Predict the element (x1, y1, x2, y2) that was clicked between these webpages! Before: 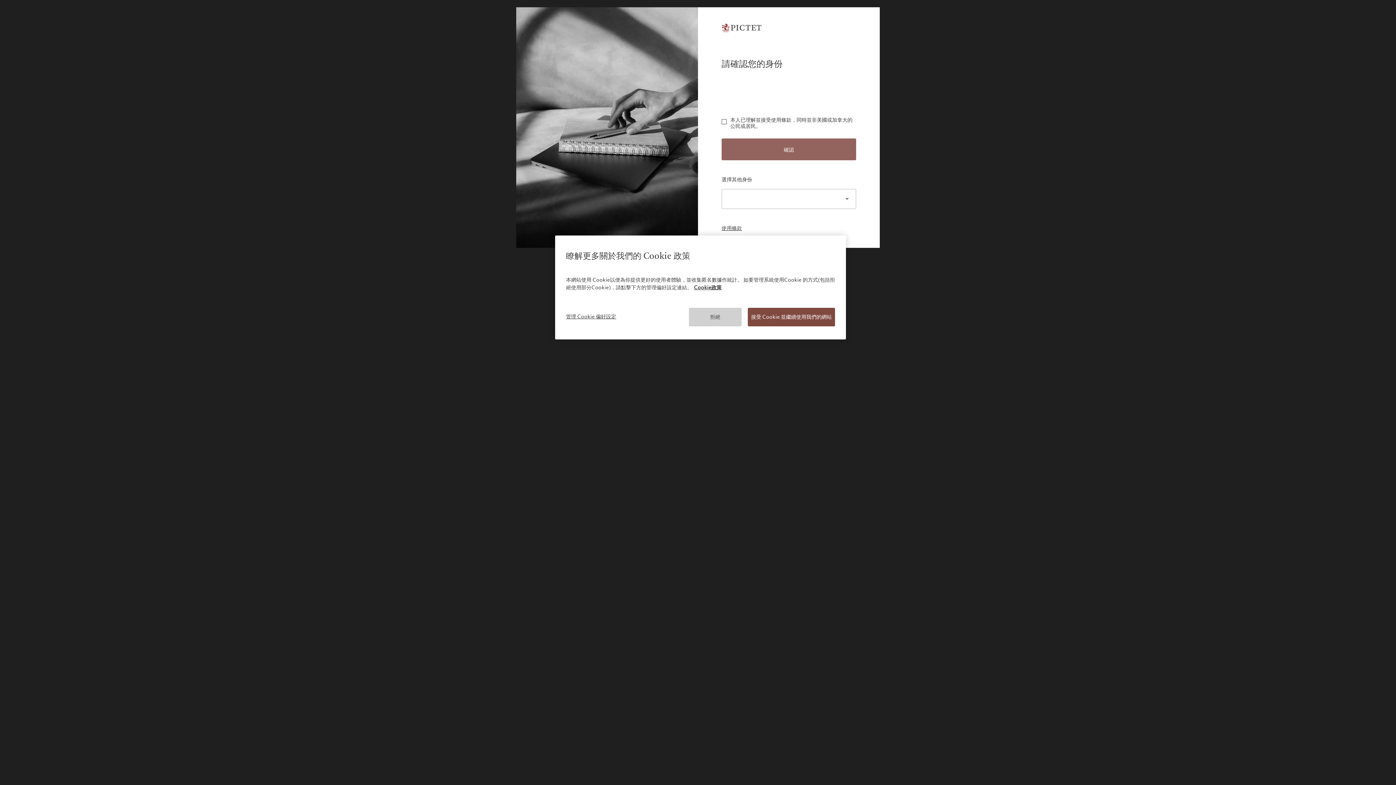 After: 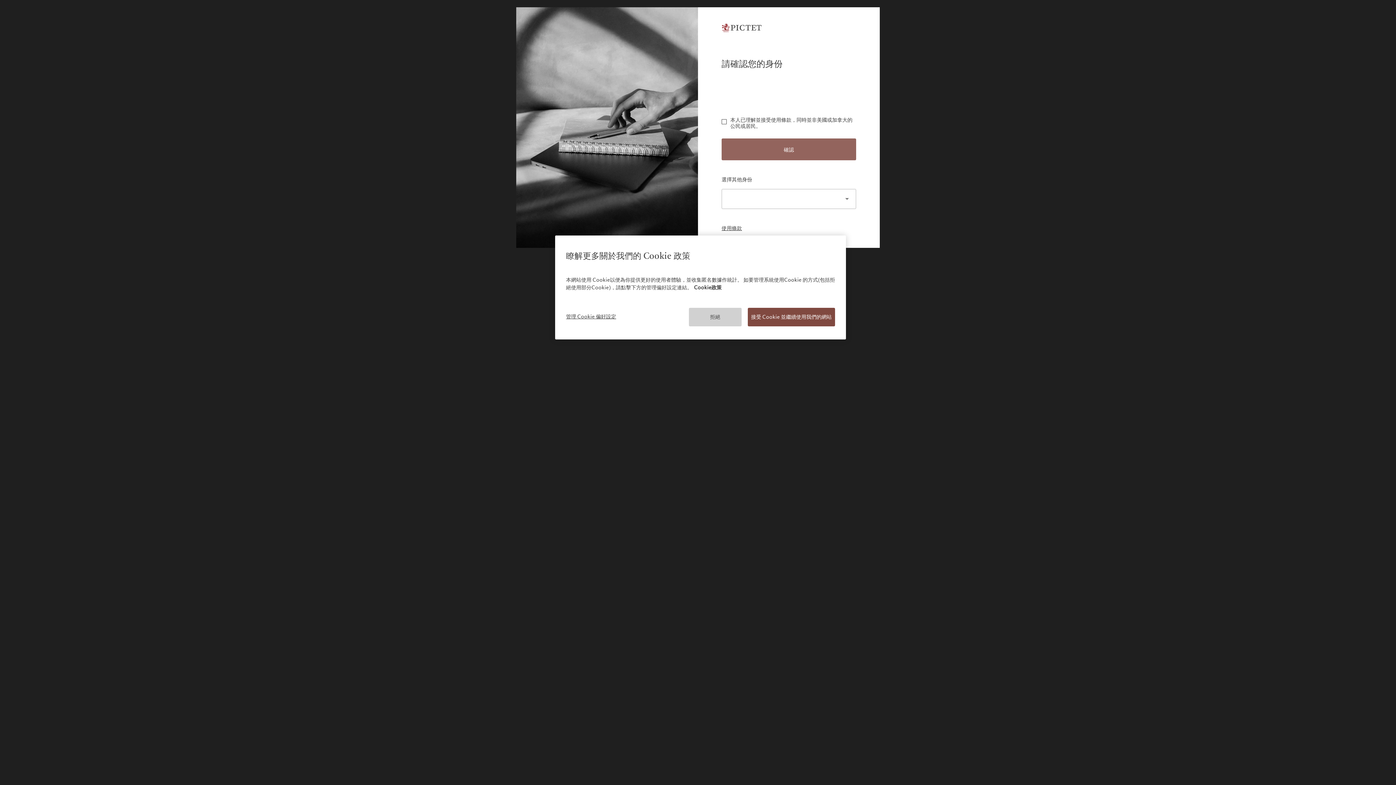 Action: bbox: (694, 284, 721, 291) label: More information about your privacy, opens in a new tab